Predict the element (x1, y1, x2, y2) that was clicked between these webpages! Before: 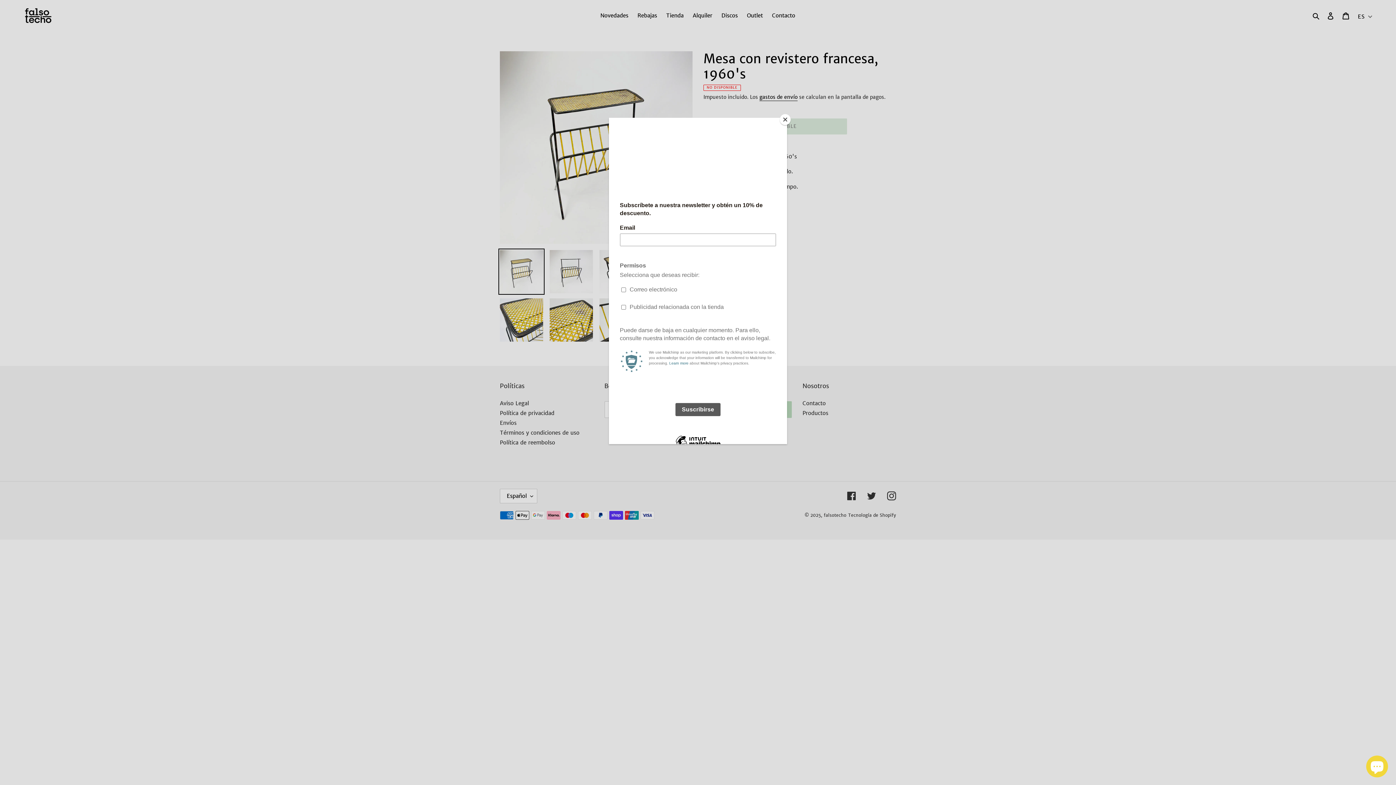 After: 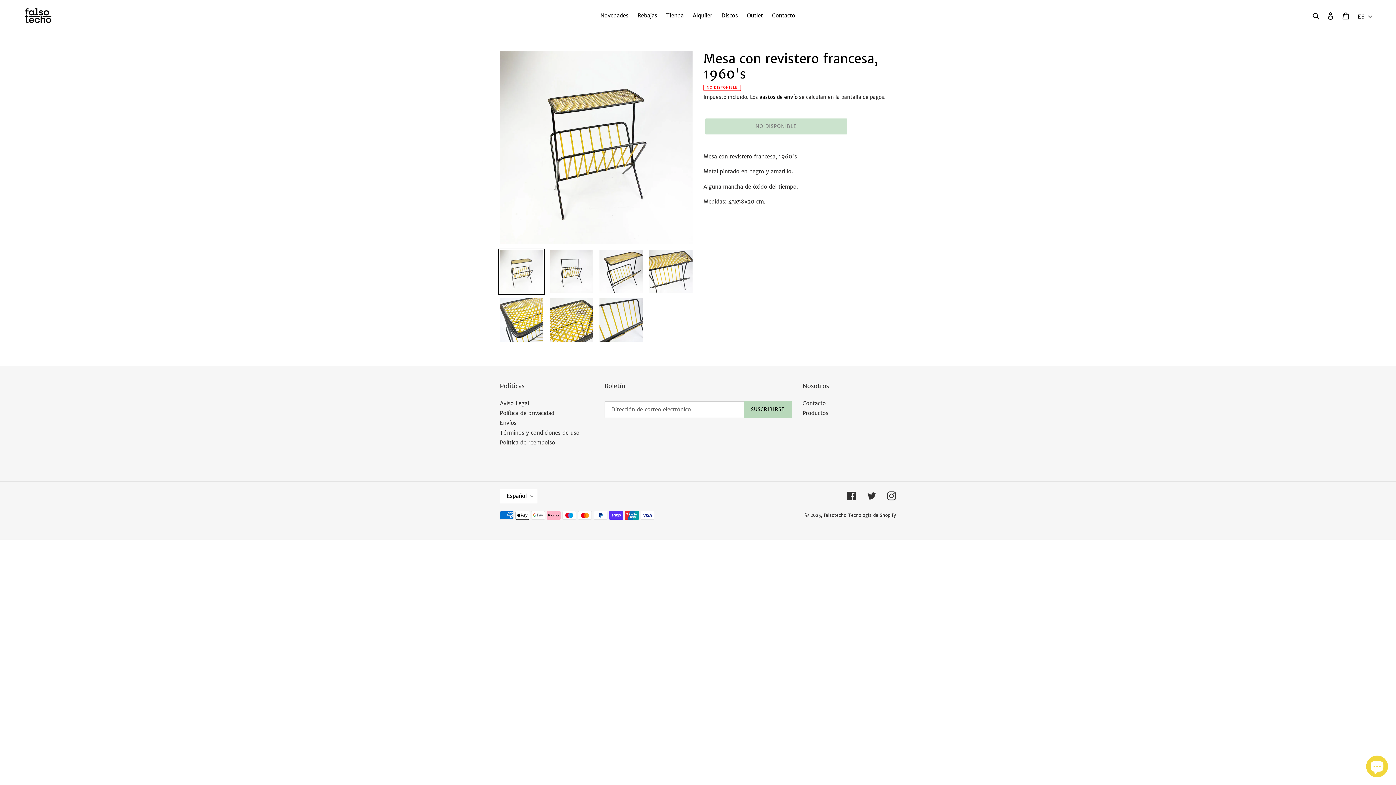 Action: bbox: (780, 114, 790, 125) label: Close